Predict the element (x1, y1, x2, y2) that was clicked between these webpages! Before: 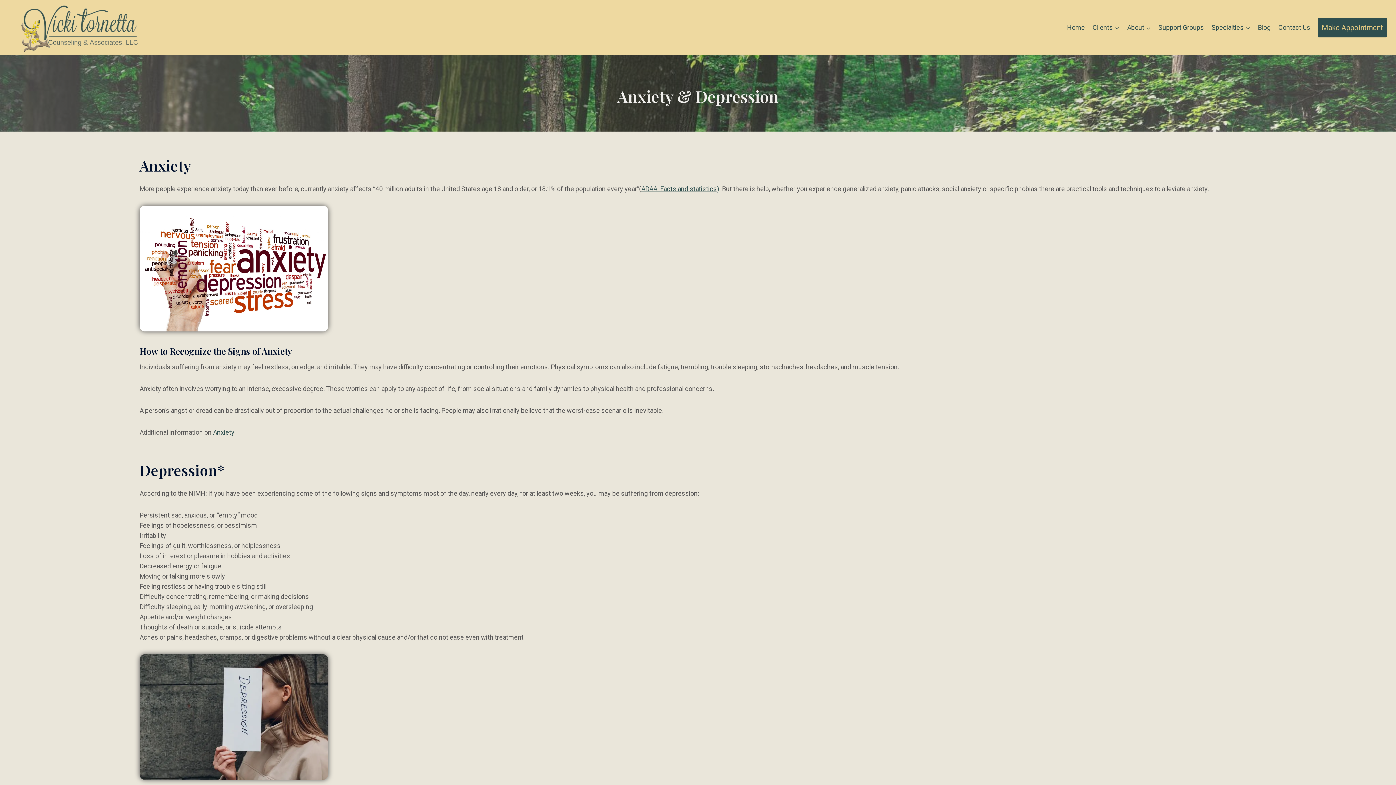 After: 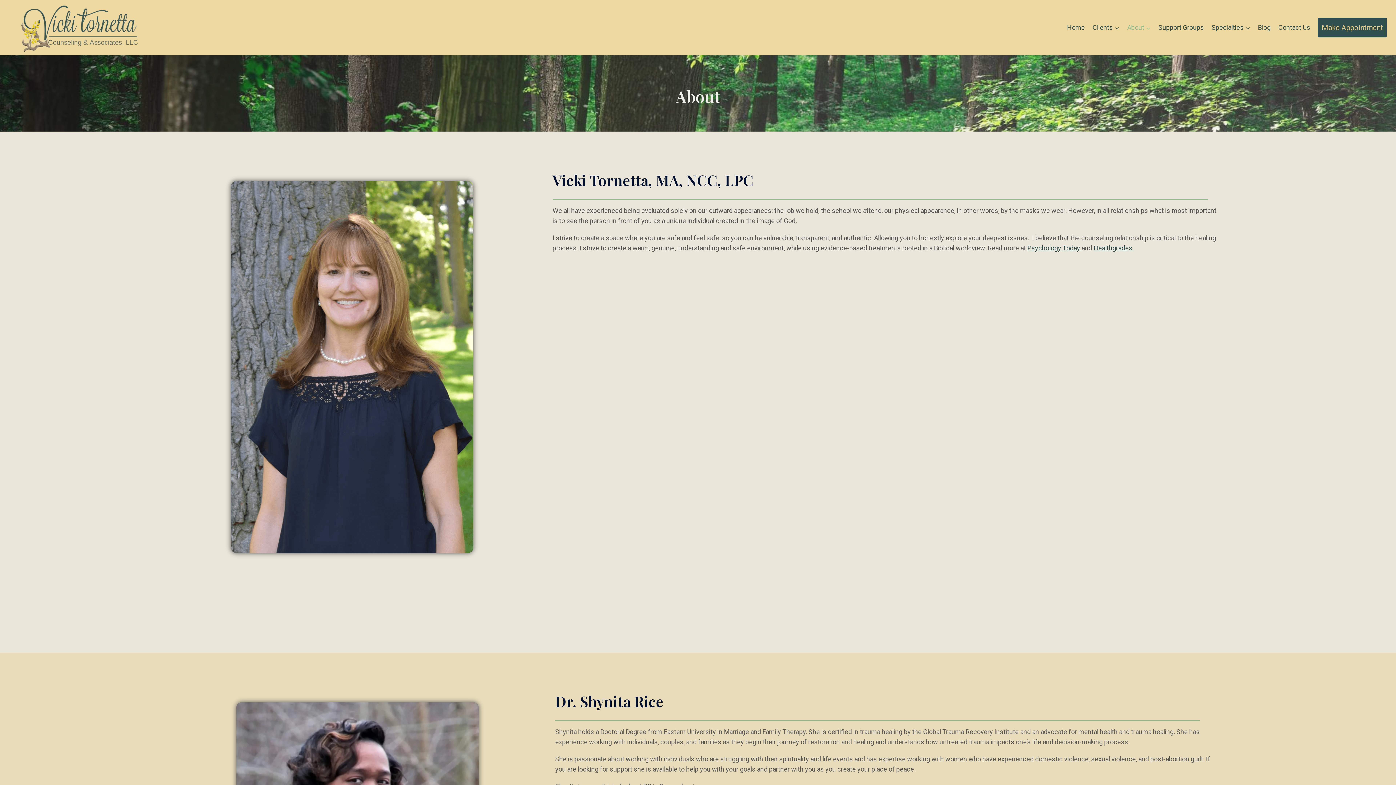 Action: bbox: (1123, 18, 1154, 36) label: About